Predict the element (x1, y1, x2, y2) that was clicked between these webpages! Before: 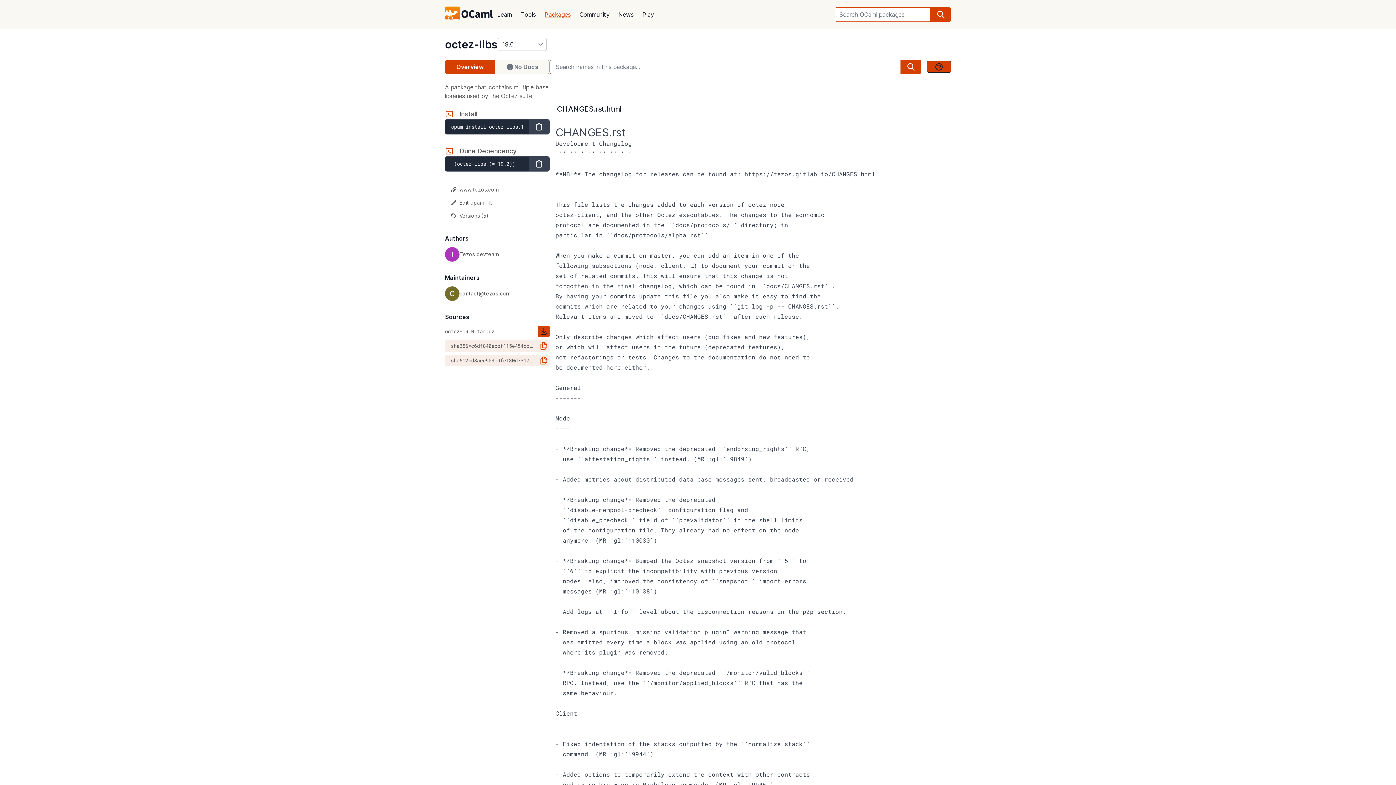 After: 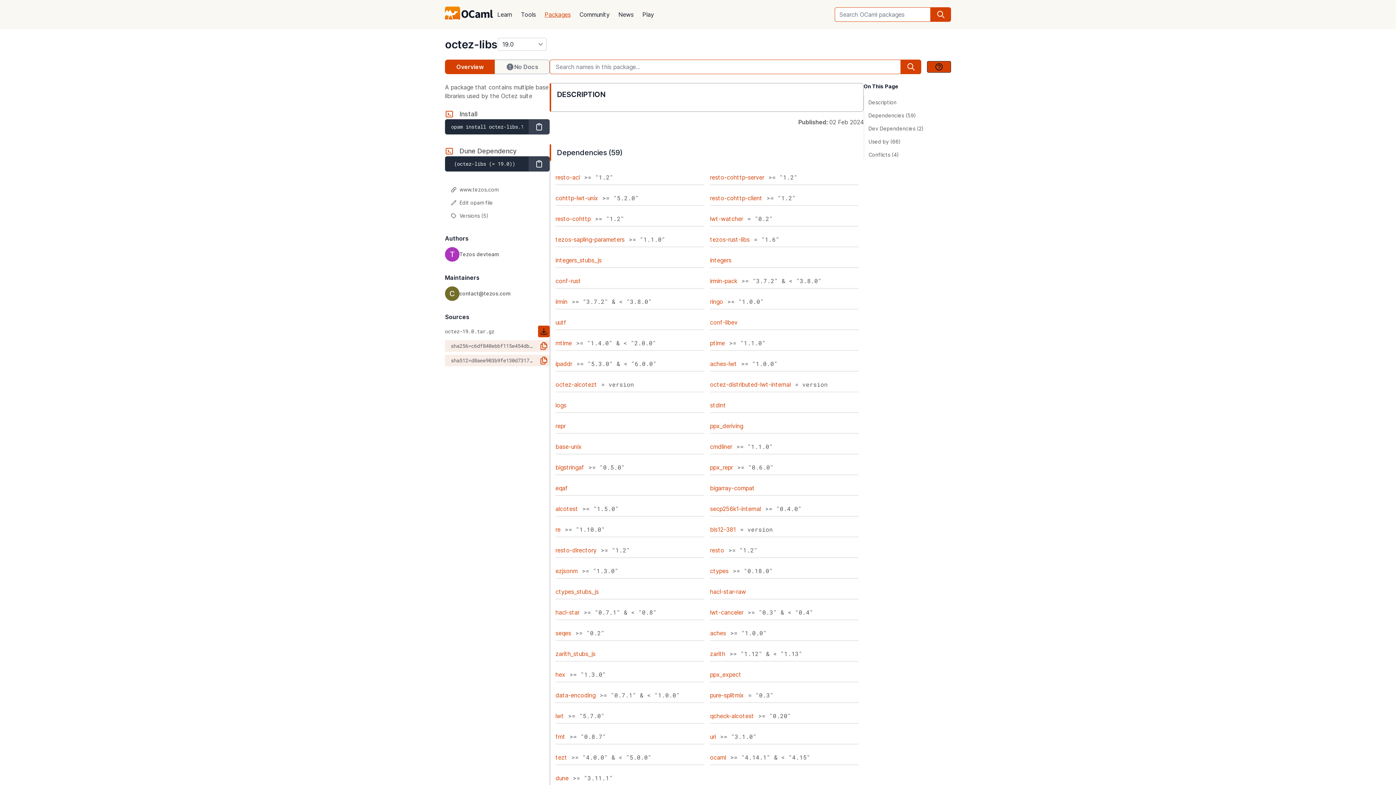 Action: label: octez-libs bbox: (445, 37, 497, 50)